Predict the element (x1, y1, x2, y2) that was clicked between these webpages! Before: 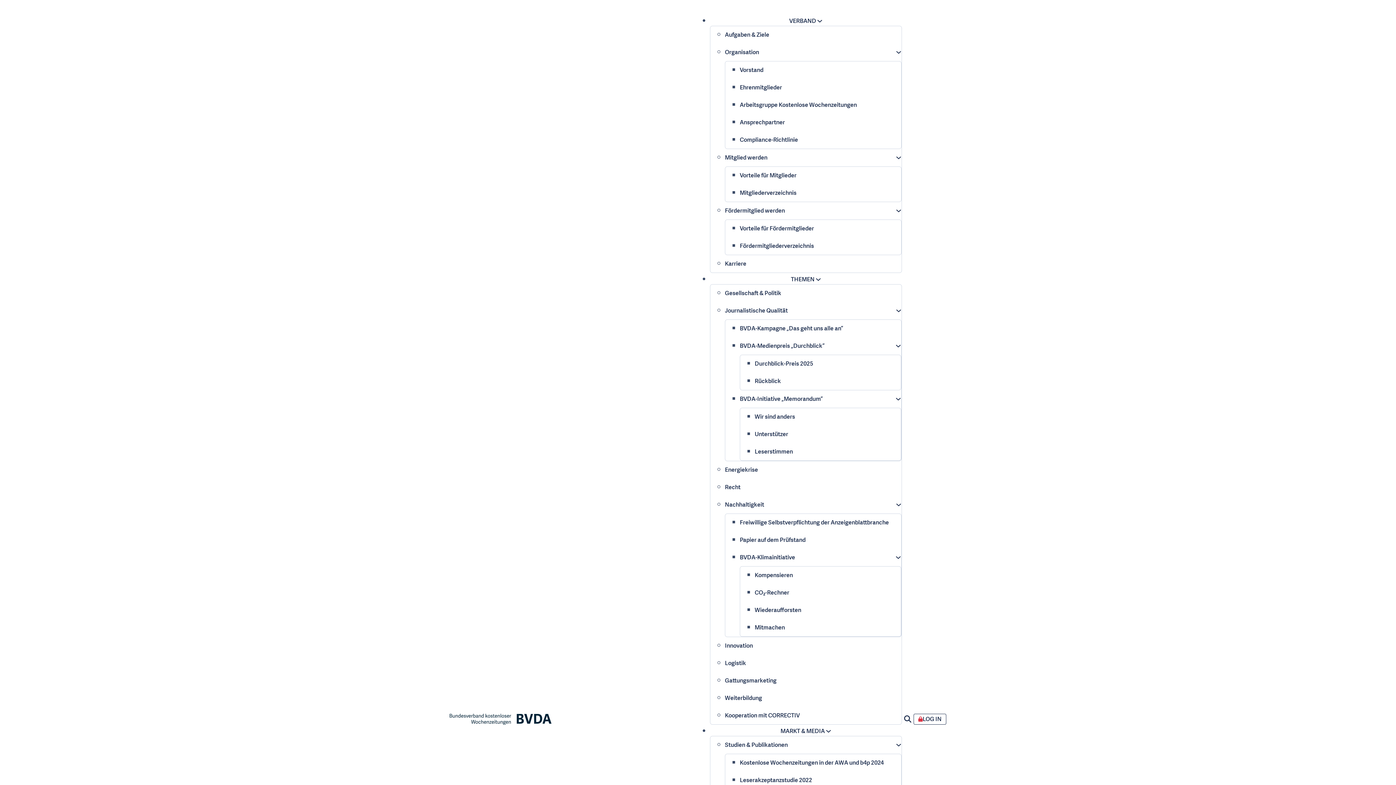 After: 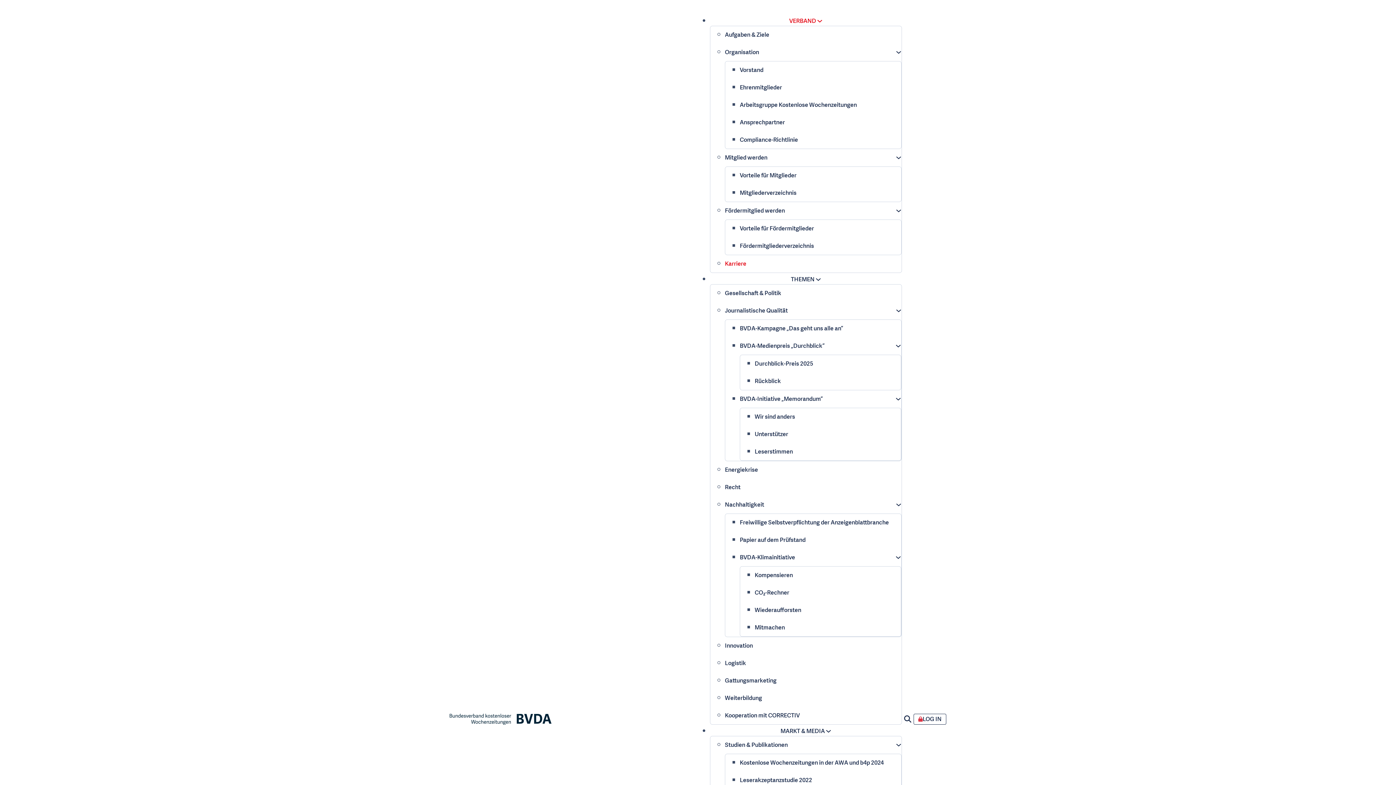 Action: bbox: (725, 260, 746, 268) label: Karriere